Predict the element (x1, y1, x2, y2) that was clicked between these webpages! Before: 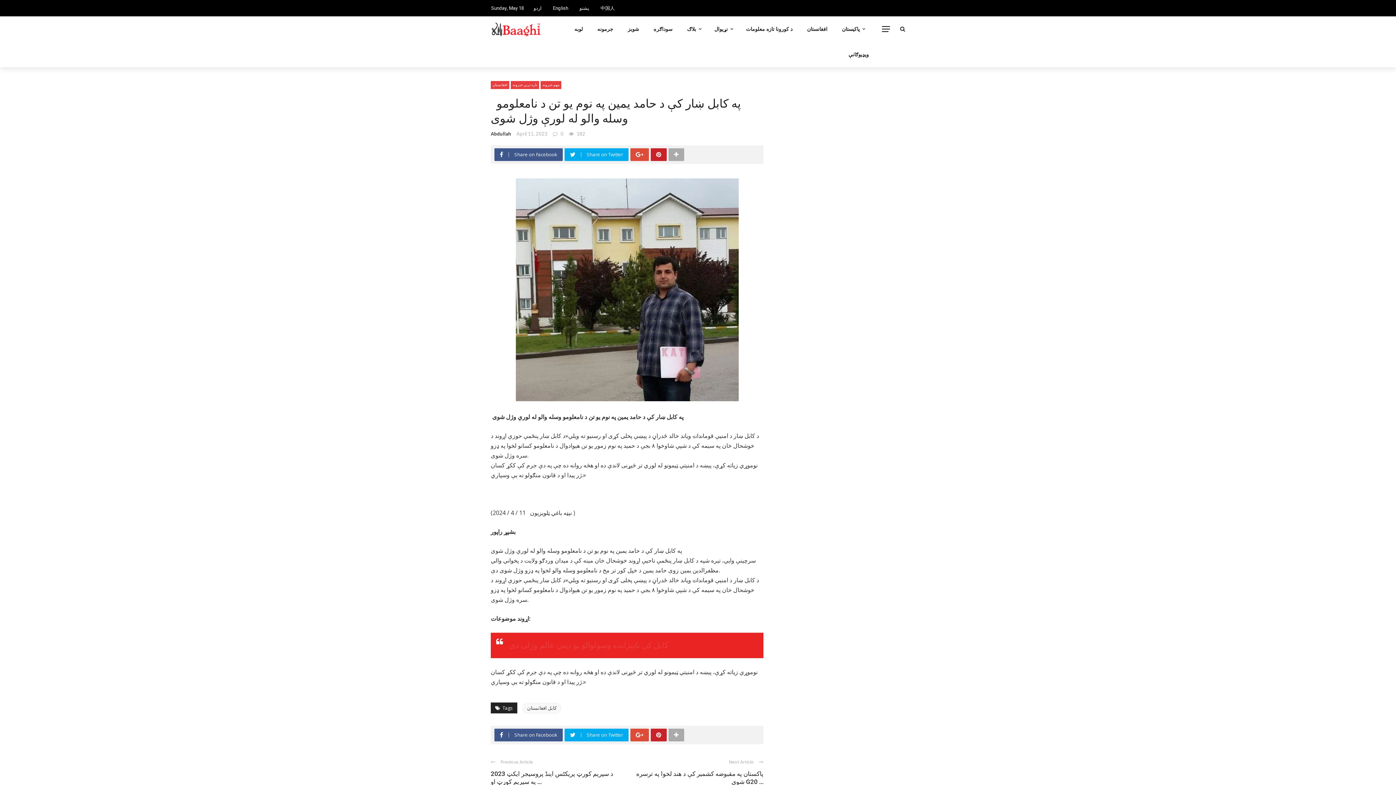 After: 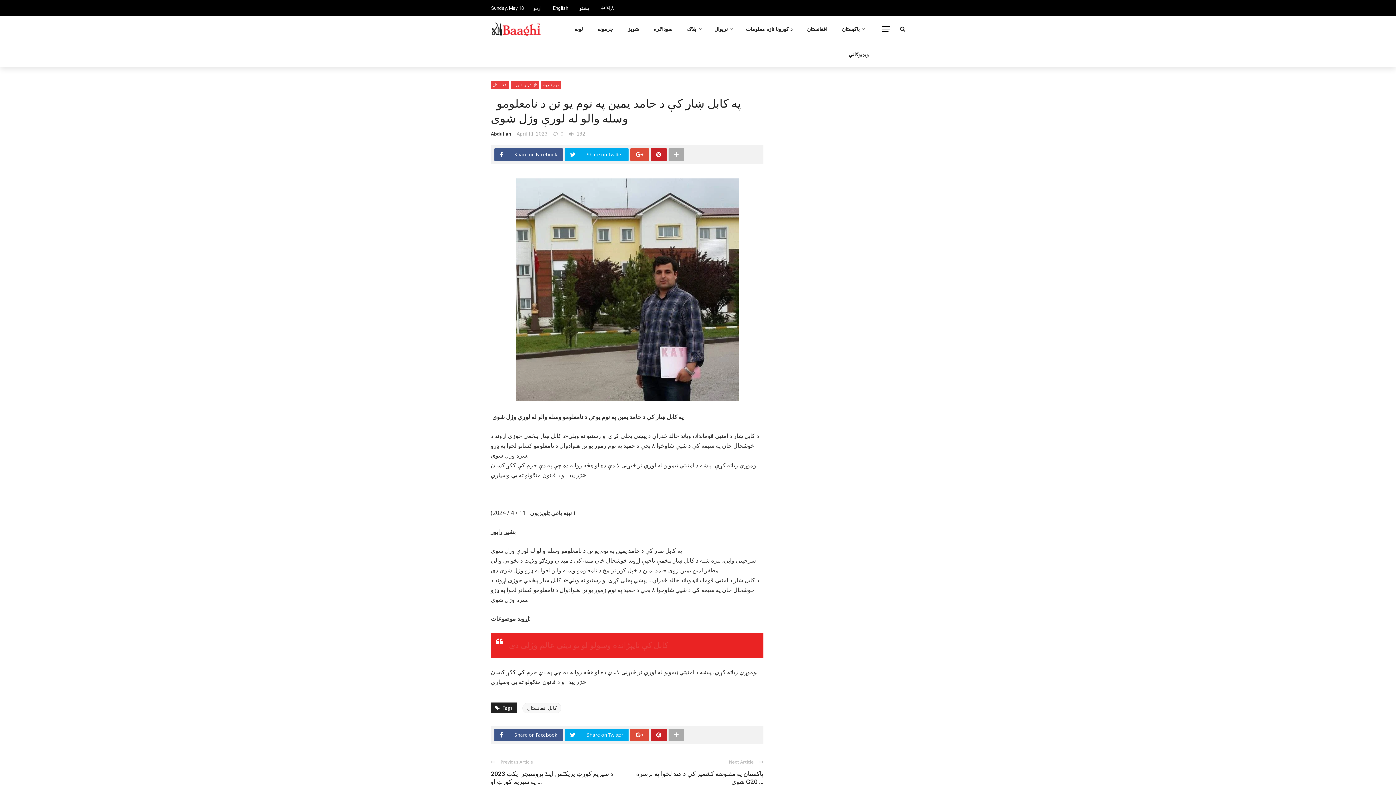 Action: label: Share on Facebook bbox: (494, 729, 564, 741)